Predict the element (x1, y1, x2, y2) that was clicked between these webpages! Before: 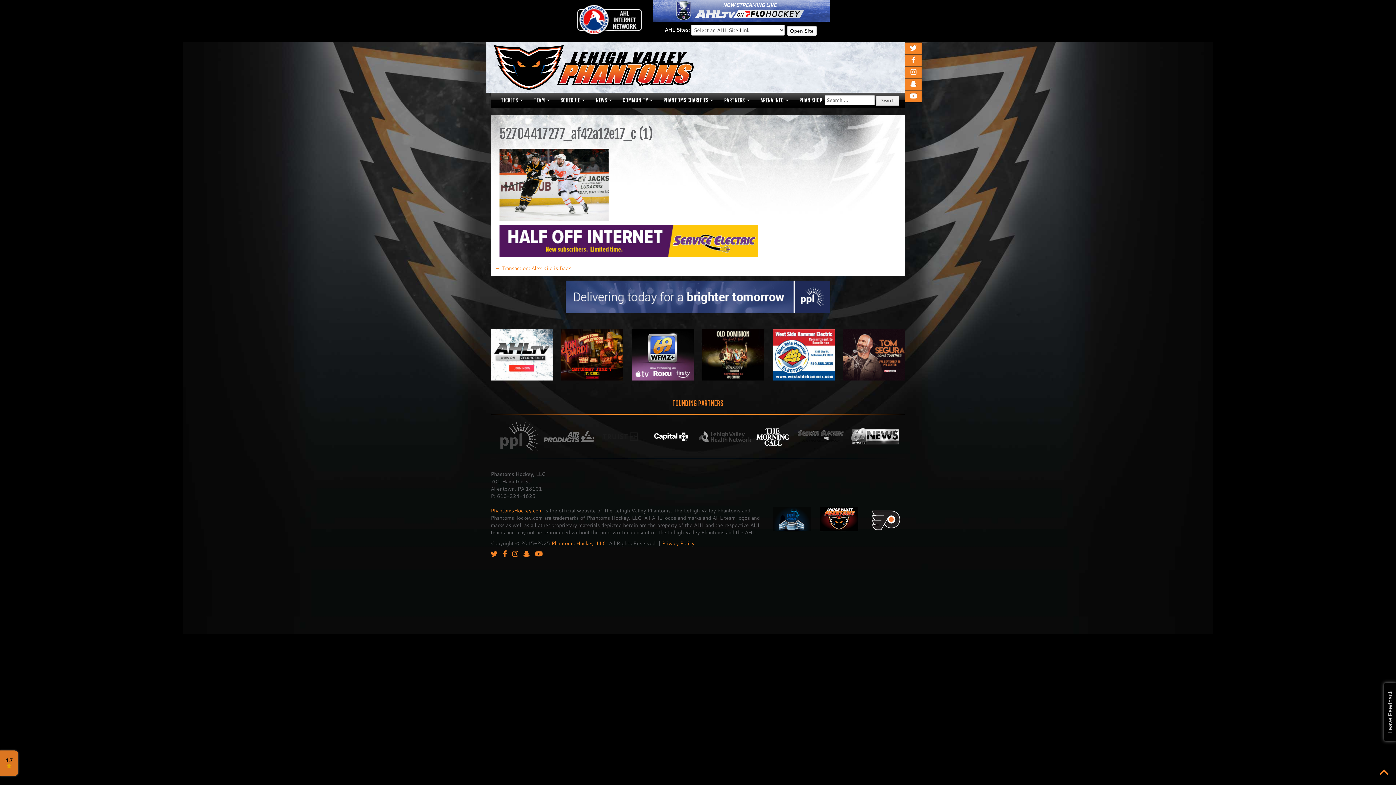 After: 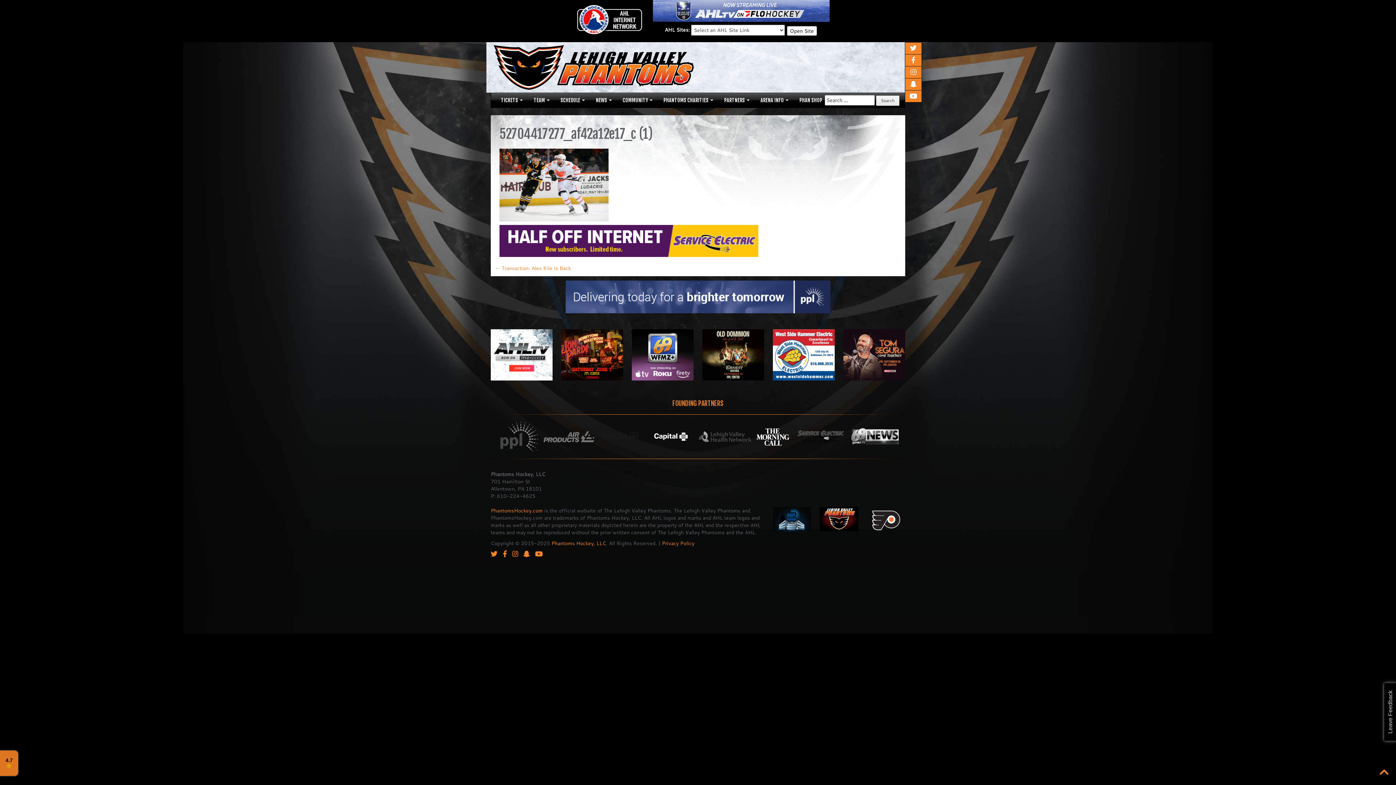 Action: bbox: (702, 350, 764, 358) label: Old Dominion 180×150